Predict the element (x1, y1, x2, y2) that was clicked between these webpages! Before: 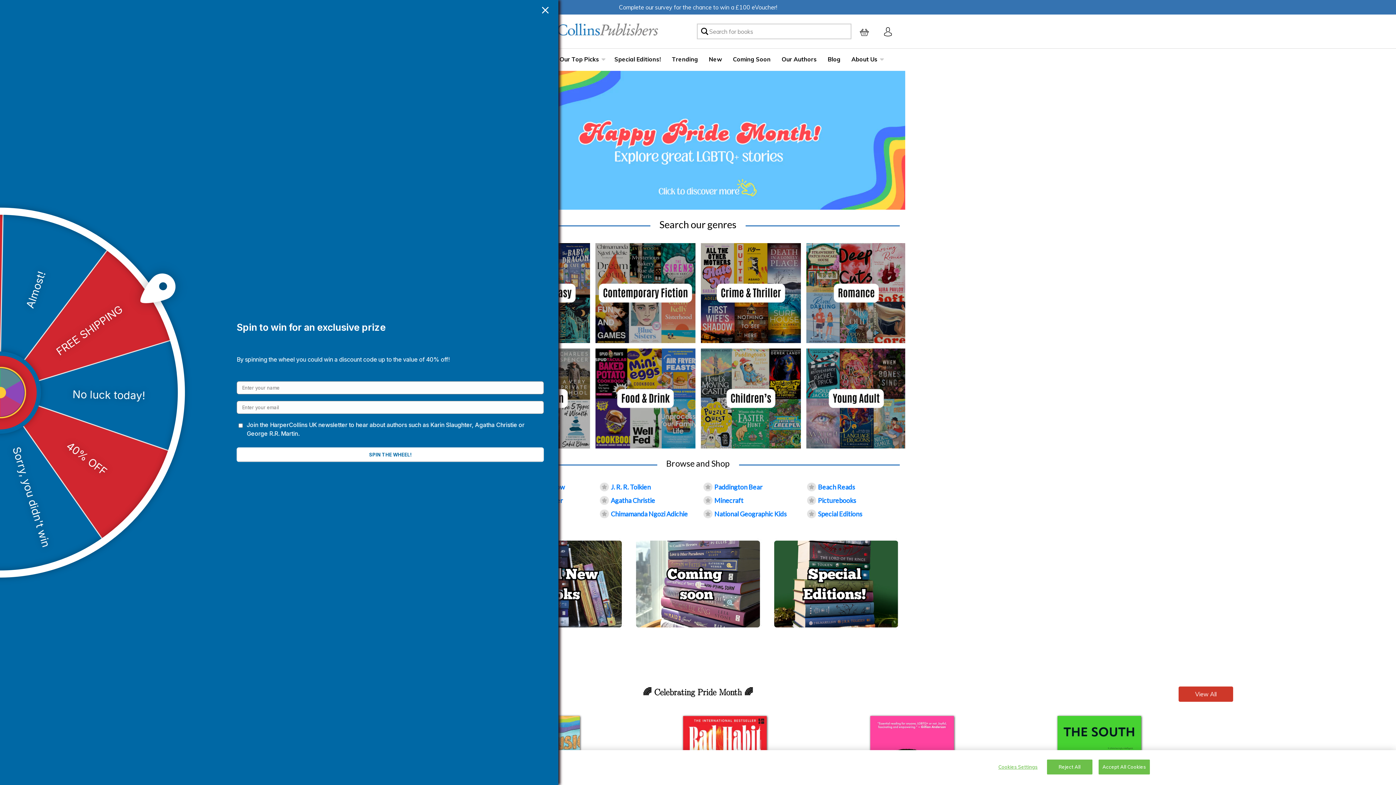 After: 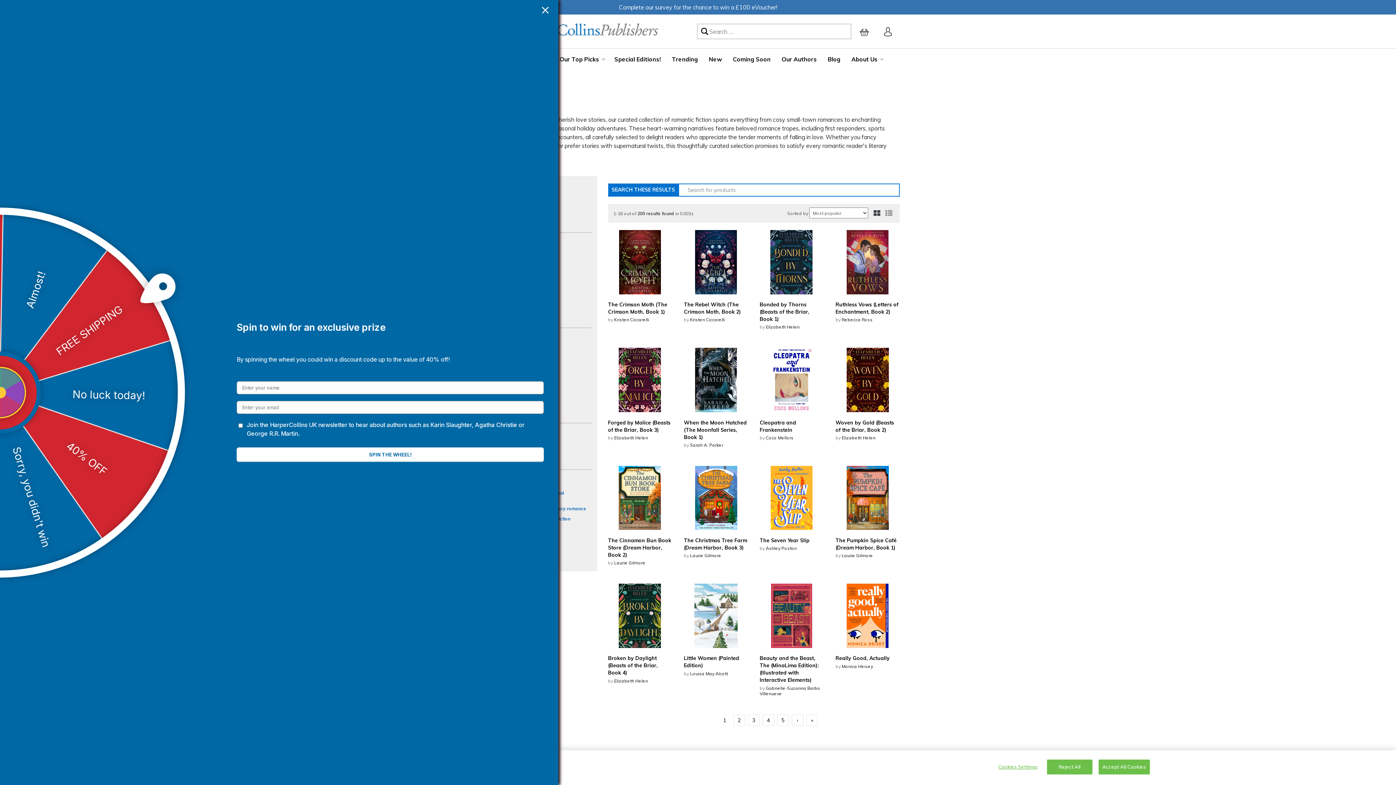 Action: bbox: (805, 242, 907, 344)